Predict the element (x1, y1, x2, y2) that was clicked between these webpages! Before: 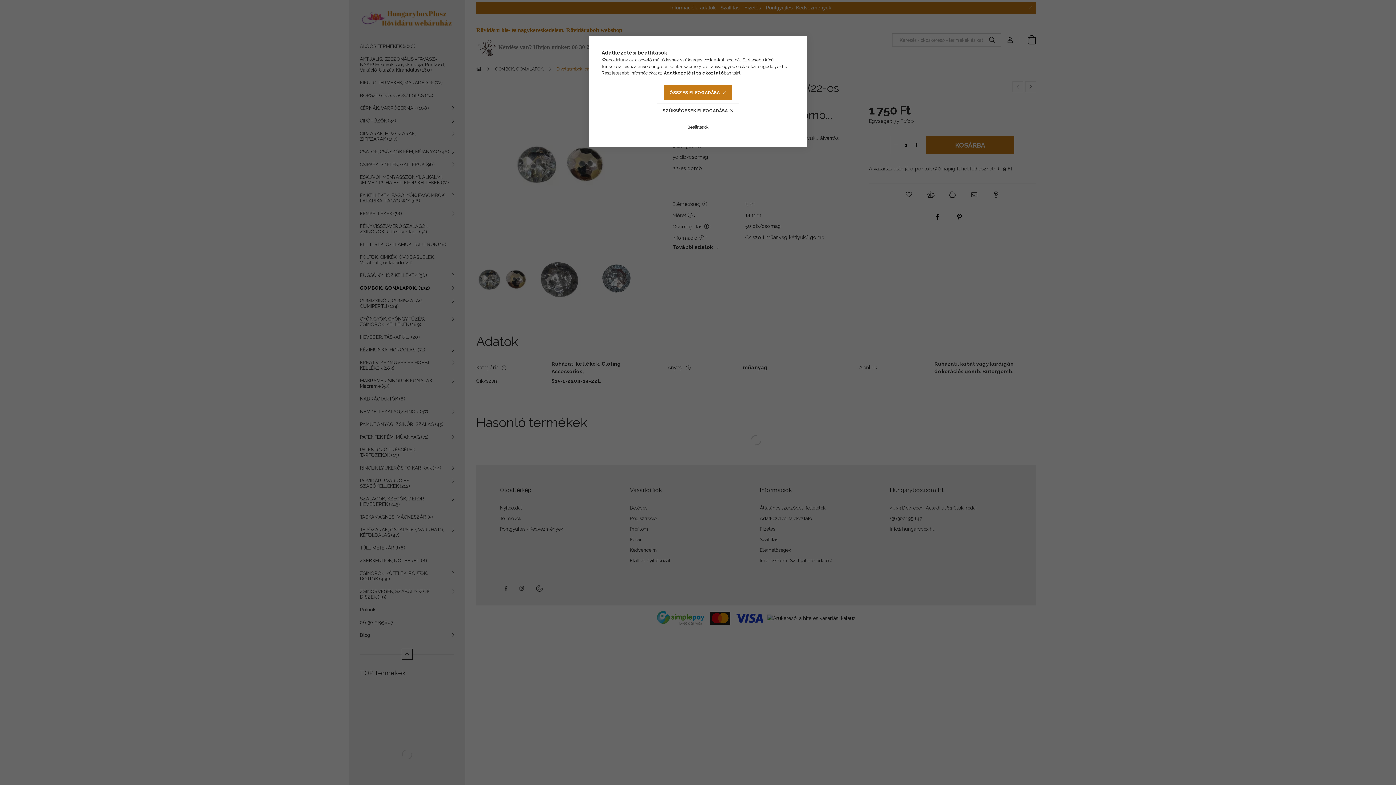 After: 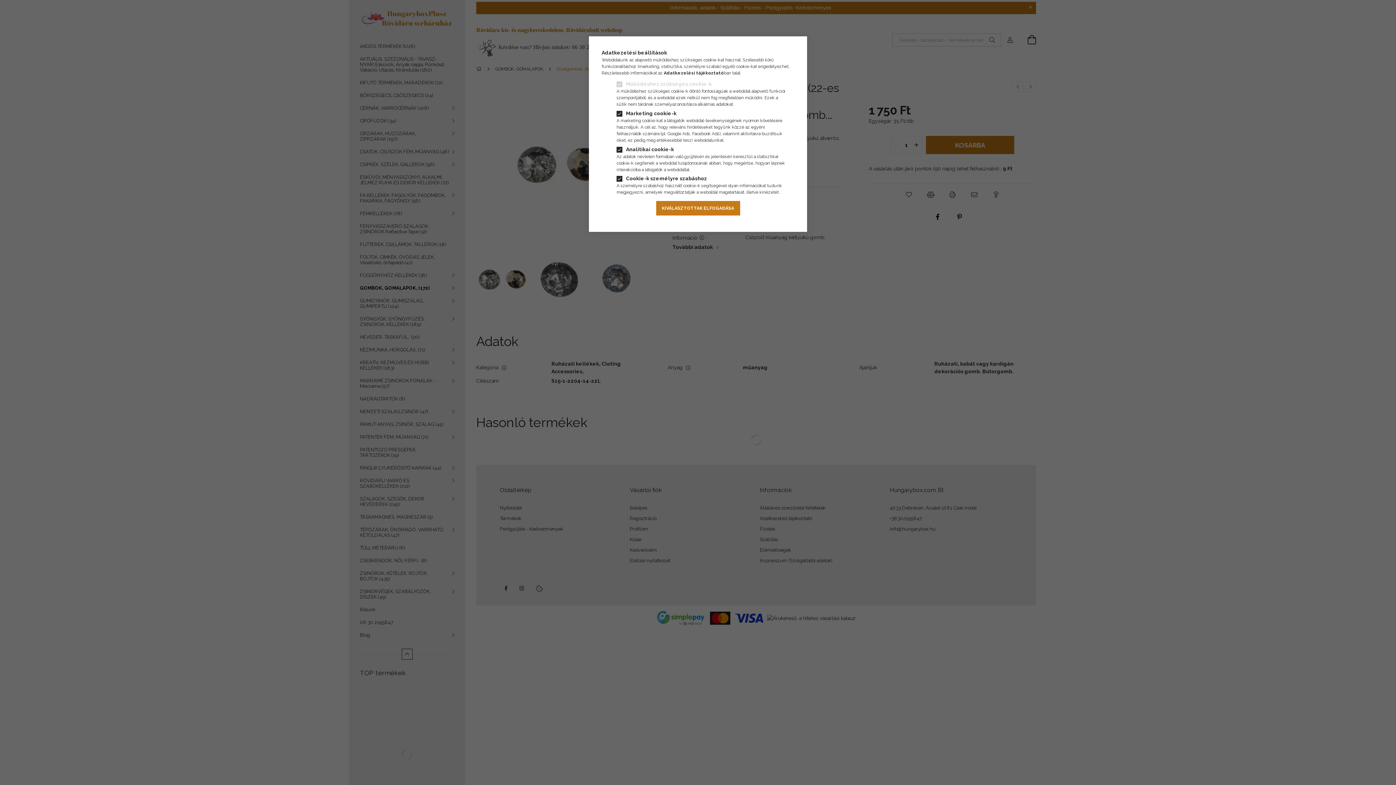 Action: label: Beállítások bbox: (681, 120, 714, 134)